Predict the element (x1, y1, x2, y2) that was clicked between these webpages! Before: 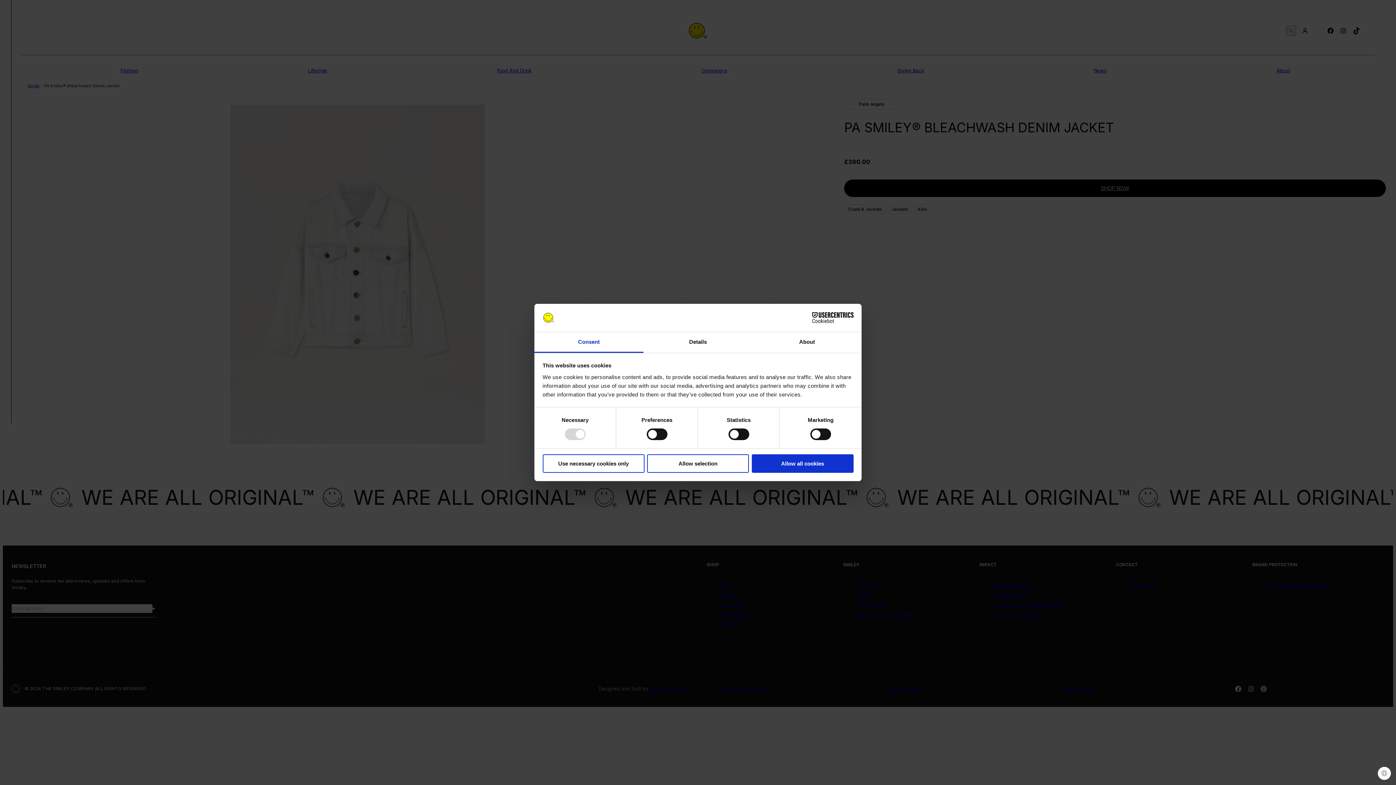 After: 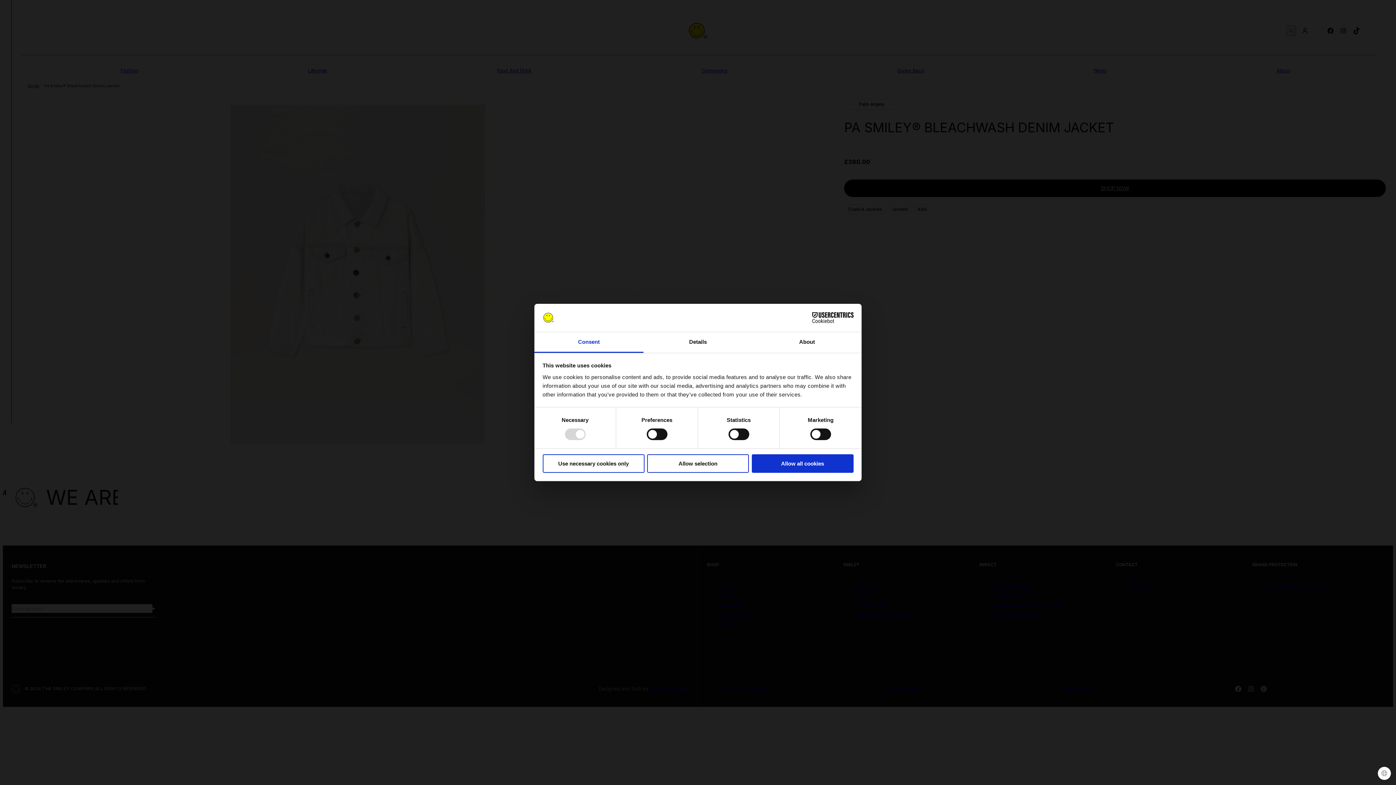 Action: label: Cookiebot - opens in a new window bbox: (790, 312, 853, 323)